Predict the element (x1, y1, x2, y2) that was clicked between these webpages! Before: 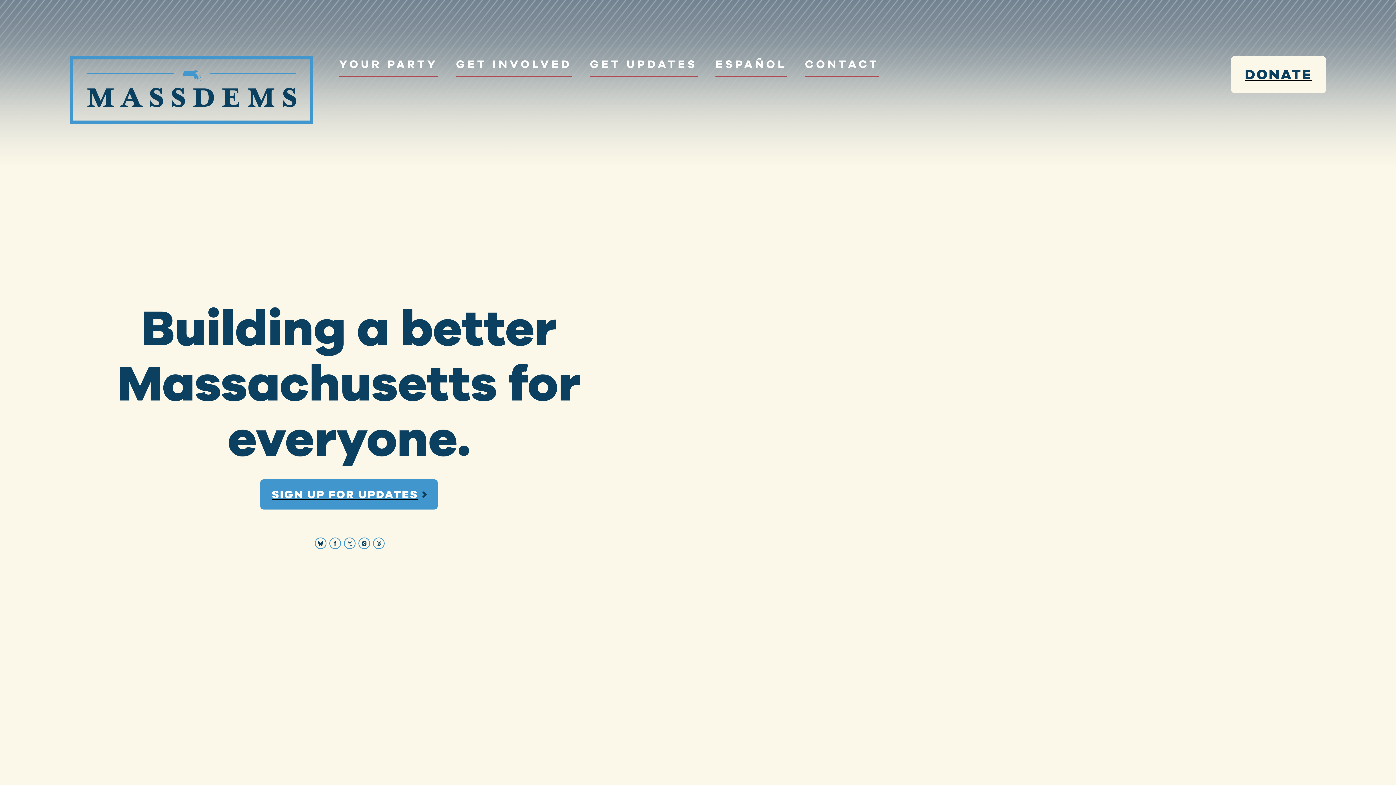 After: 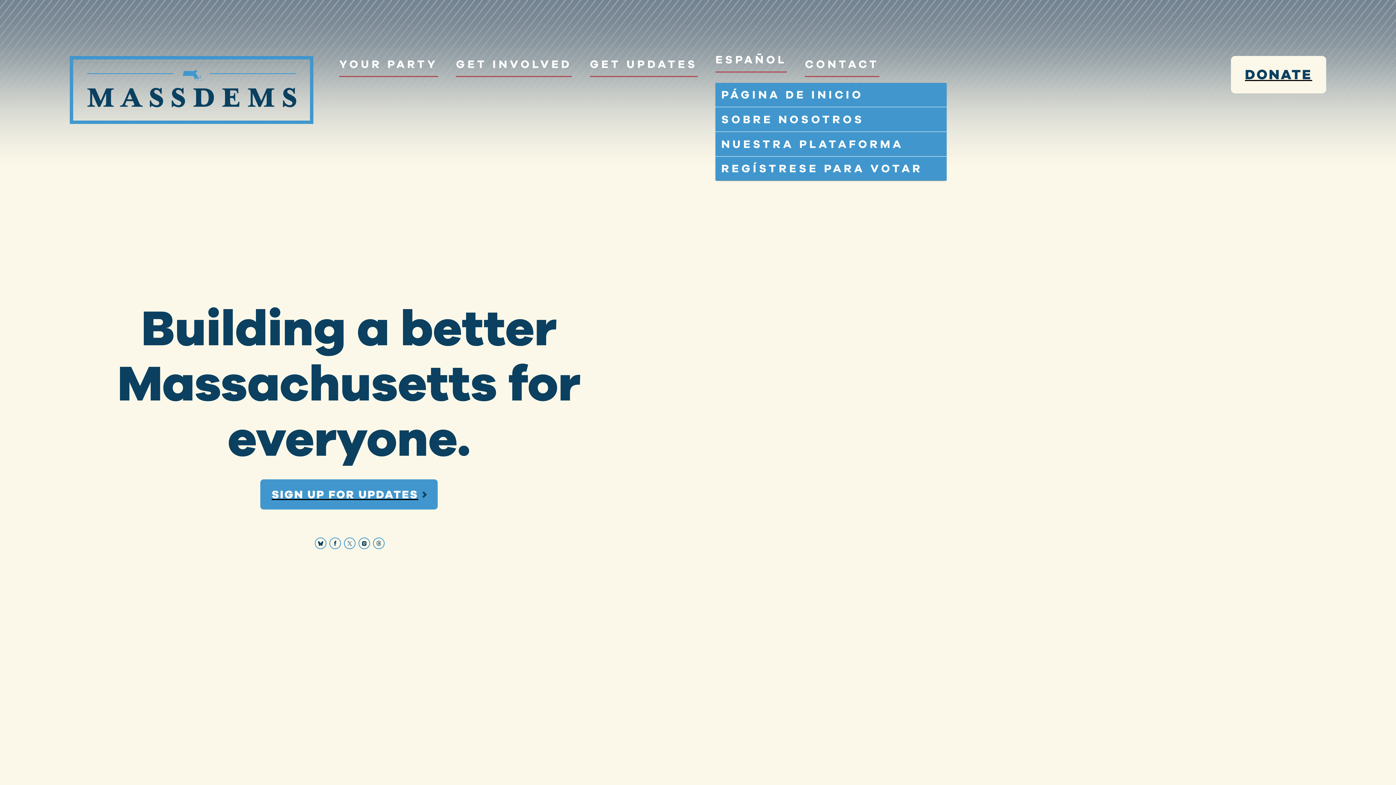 Action: label: ESPAÑOL bbox: (715, 55, 787, 77)